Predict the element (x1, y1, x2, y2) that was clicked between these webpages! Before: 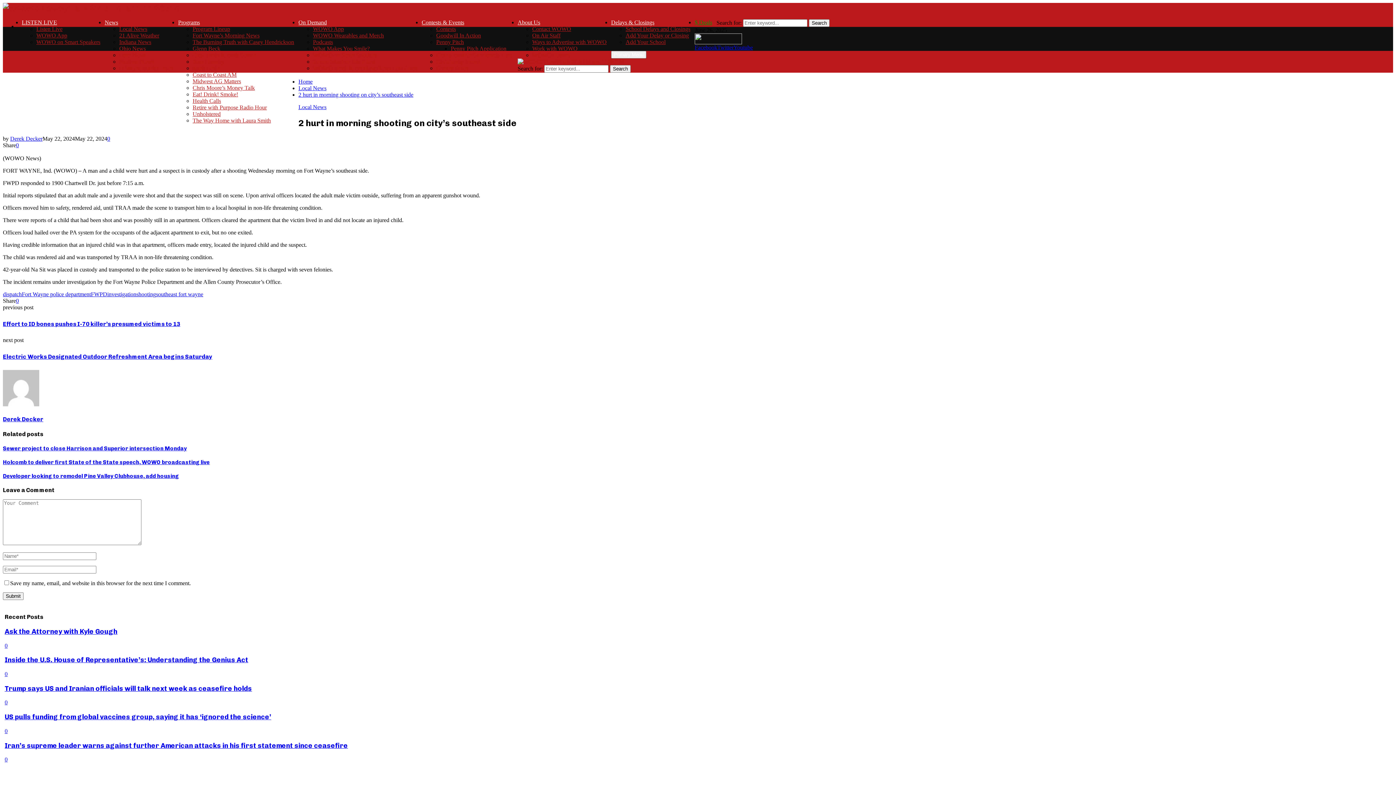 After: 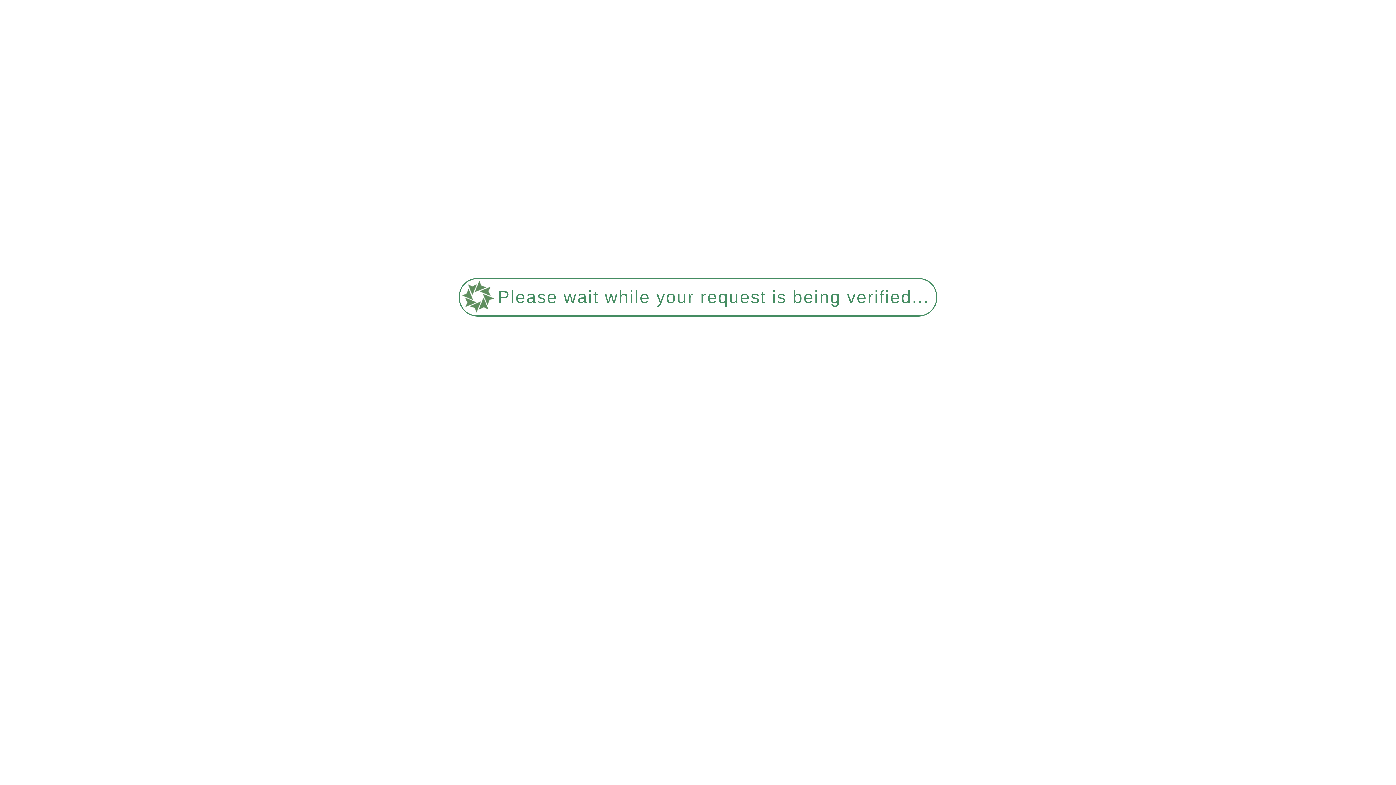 Action: label: Ask the Attorney with Kyle Gough bbox: (4, 627, 117, 635)